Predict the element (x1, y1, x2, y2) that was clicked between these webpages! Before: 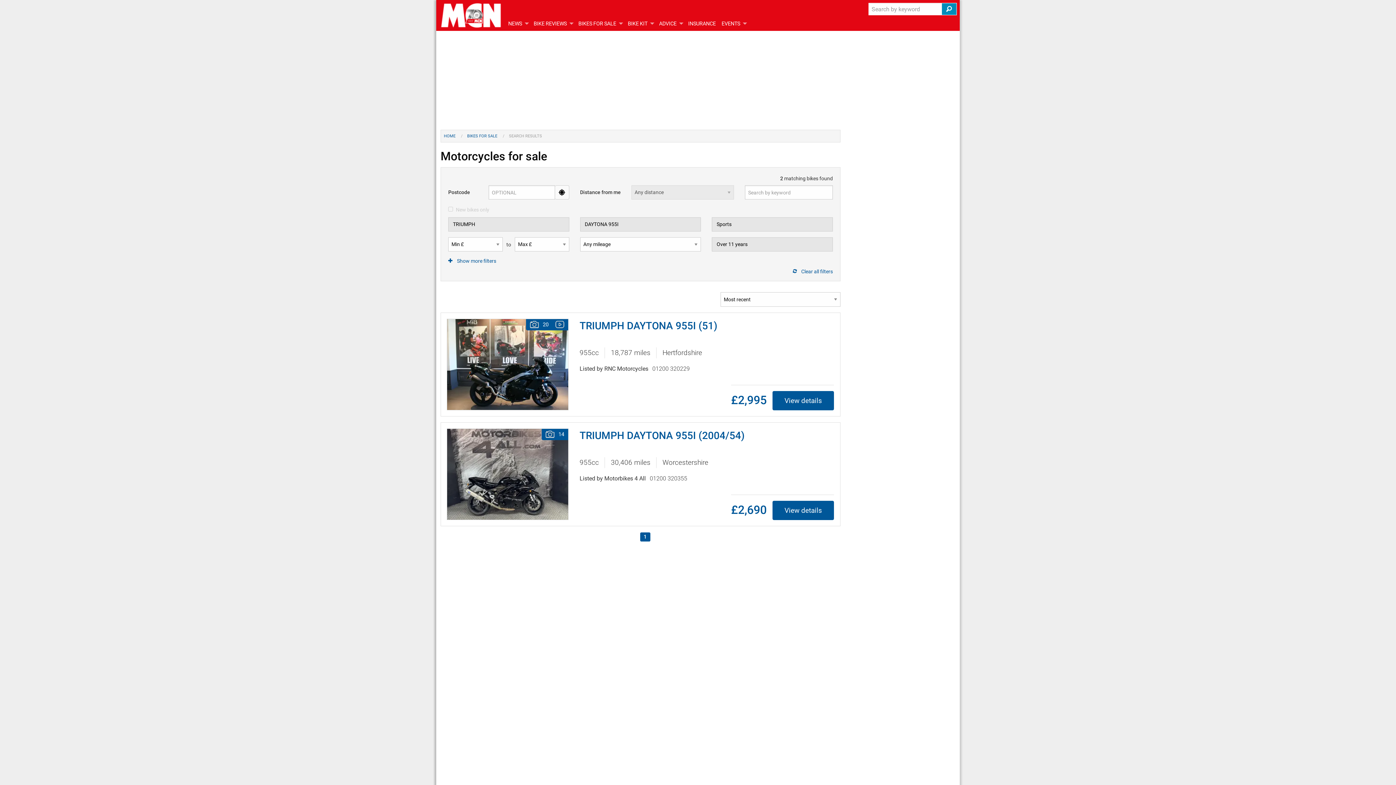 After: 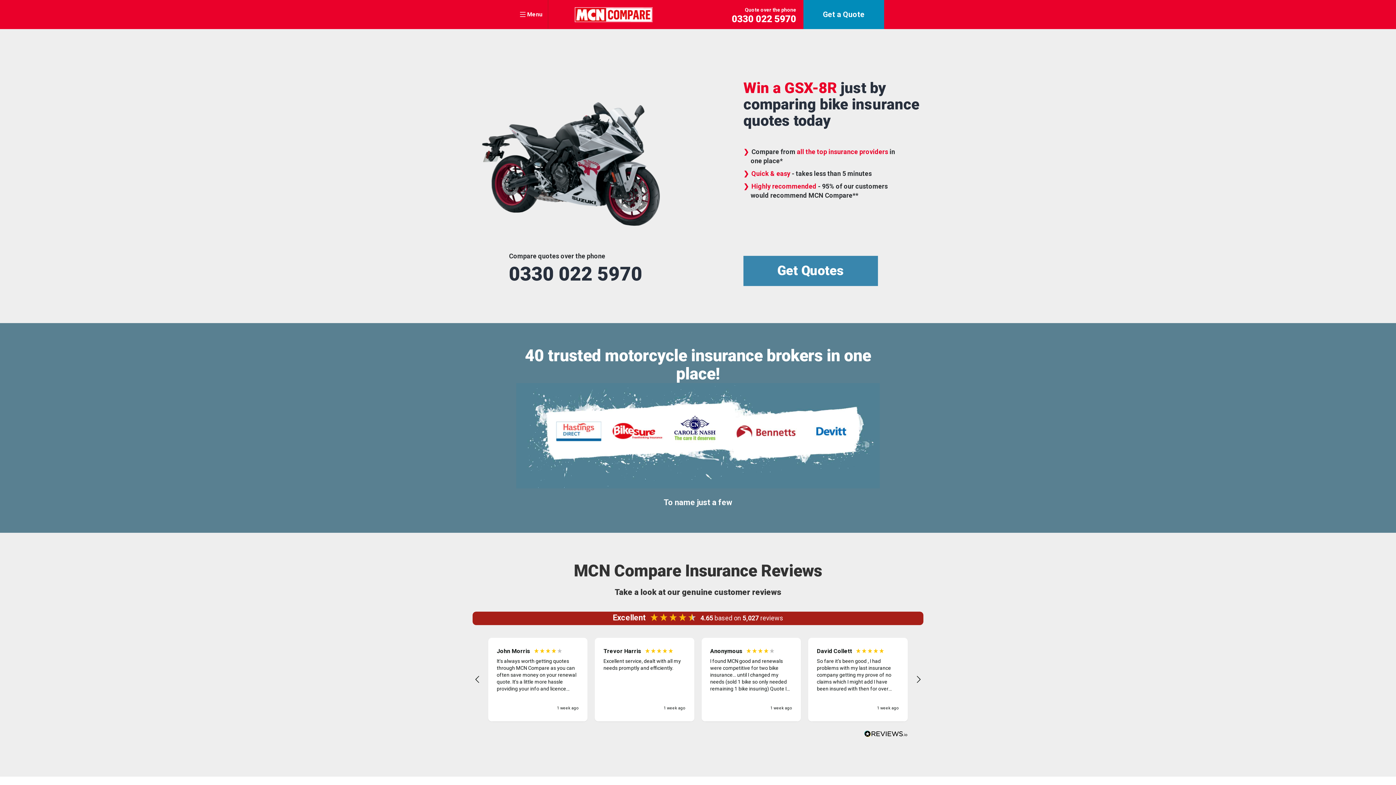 Action: label: INSURANCE bbox: (685, 16, 718, 30)